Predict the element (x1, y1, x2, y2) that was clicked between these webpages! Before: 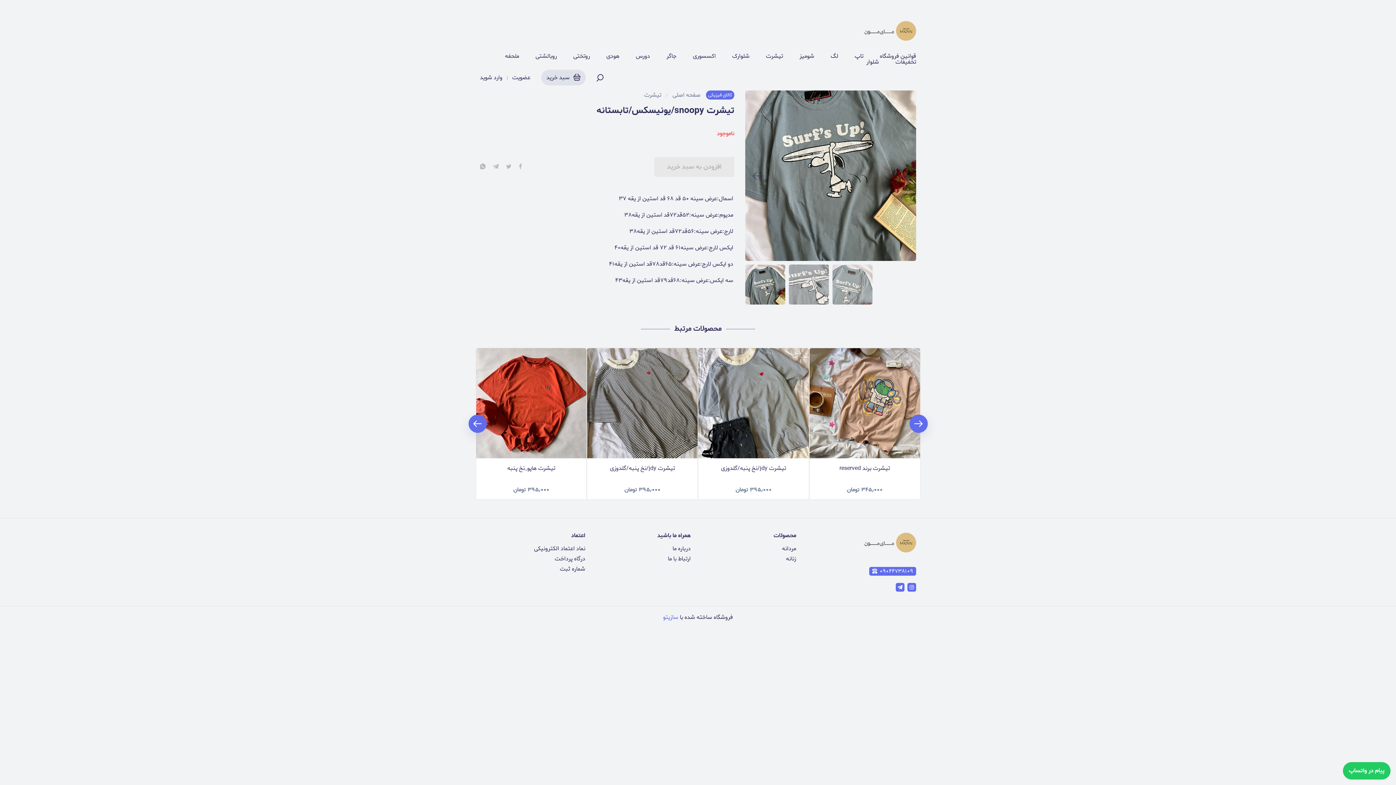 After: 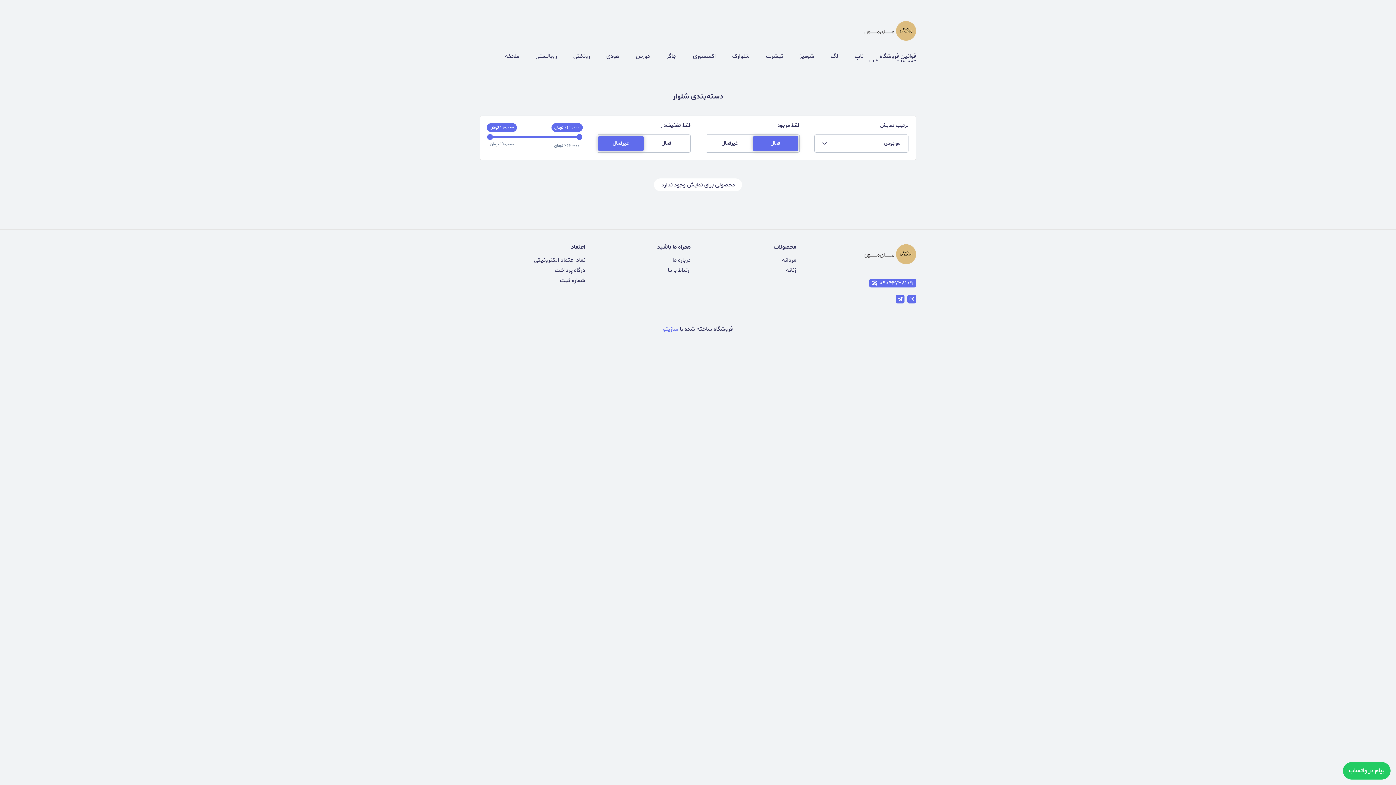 Action: bbox: (866, 59, 879, 65) label: شلوار